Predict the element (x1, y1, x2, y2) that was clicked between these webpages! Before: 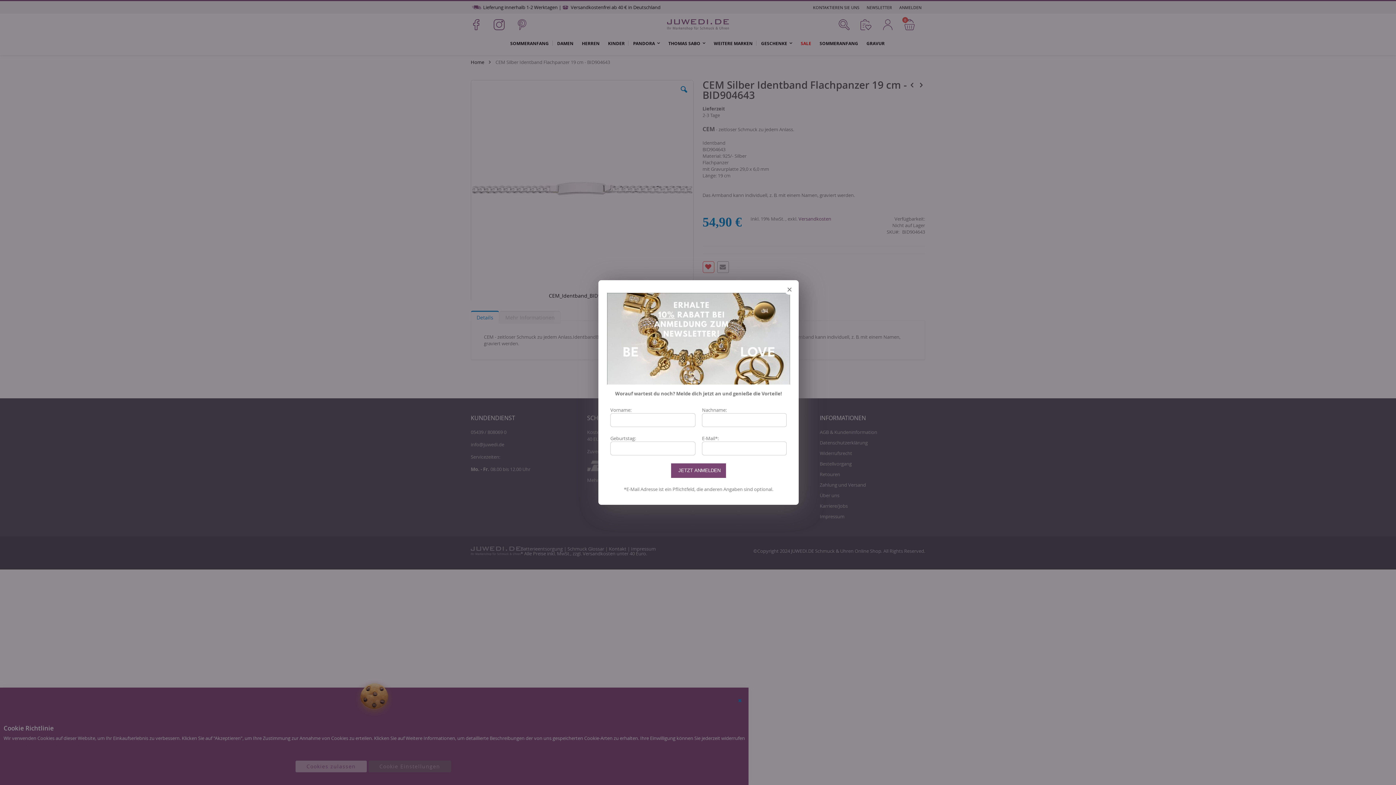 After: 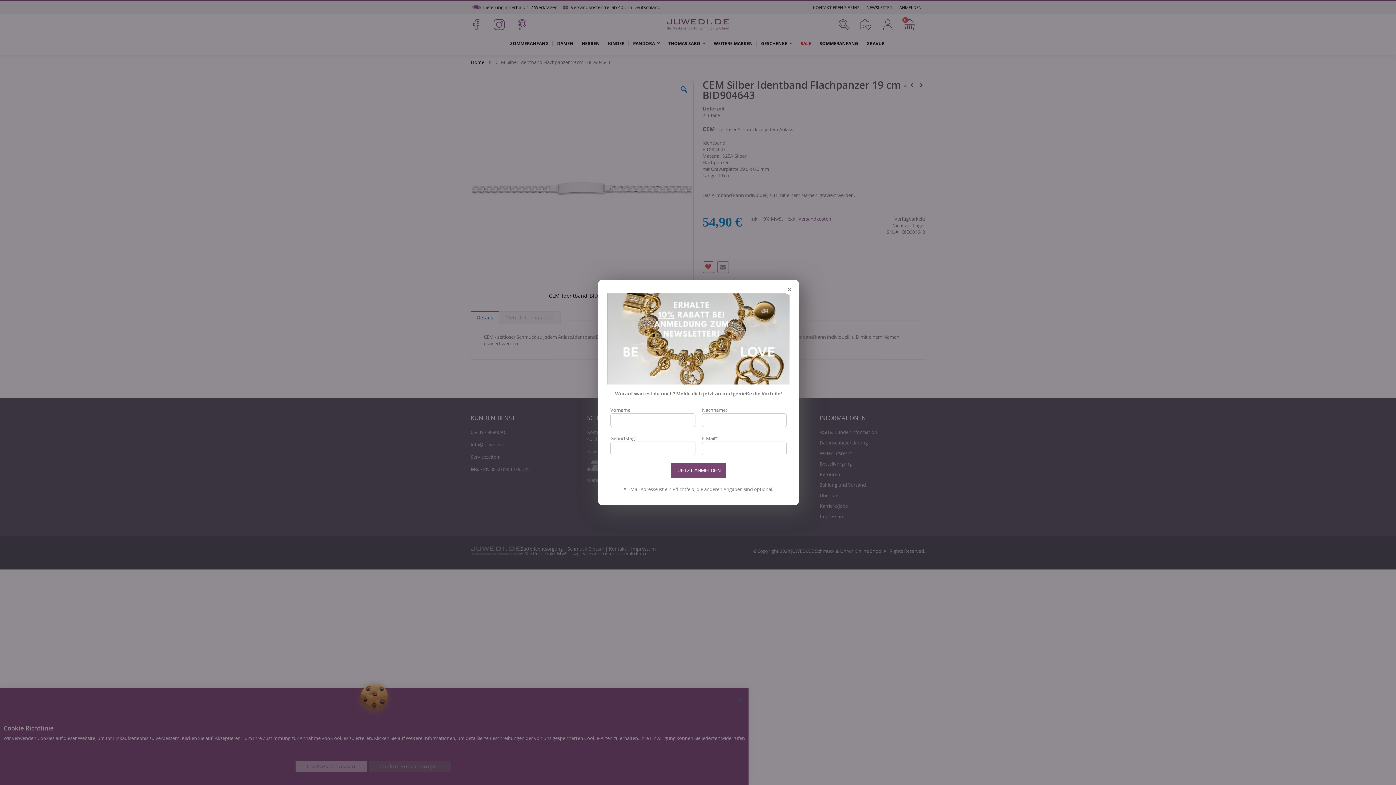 Action: bbox: (607, 293, 790, 300)